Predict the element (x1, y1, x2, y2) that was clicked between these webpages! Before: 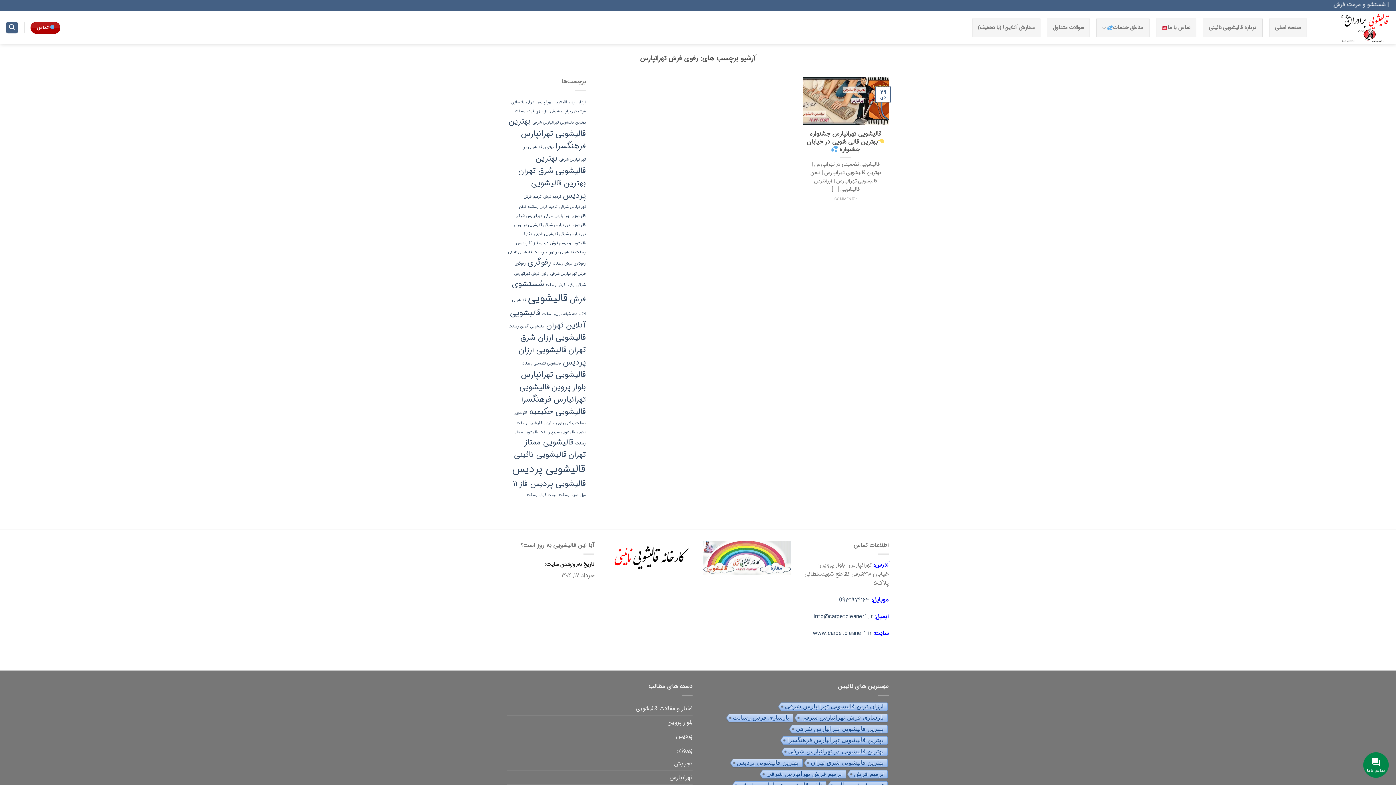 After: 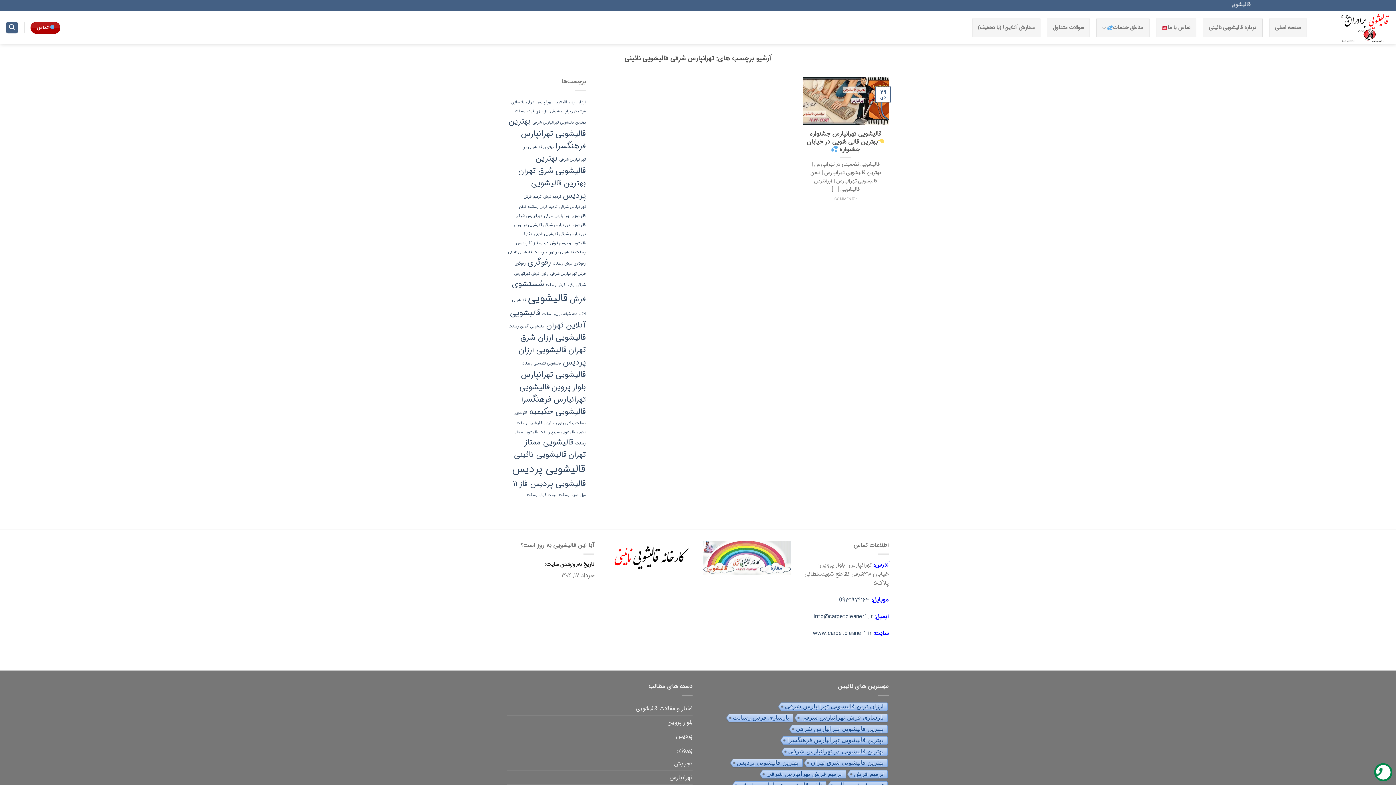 Action: label: تهرانپارس شرقی قالیشویی نائینی (۱ مورد) bbox: (534, 231, 586, 237)